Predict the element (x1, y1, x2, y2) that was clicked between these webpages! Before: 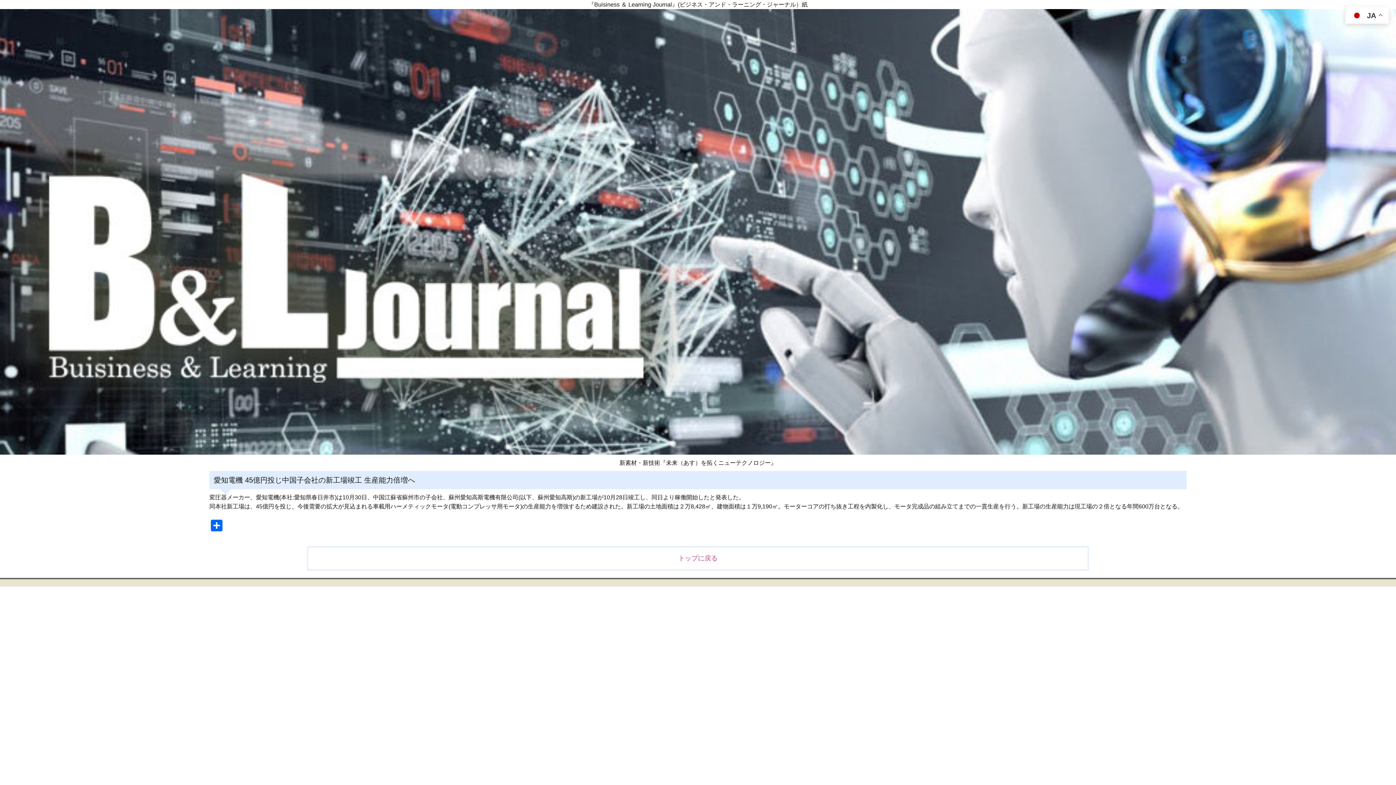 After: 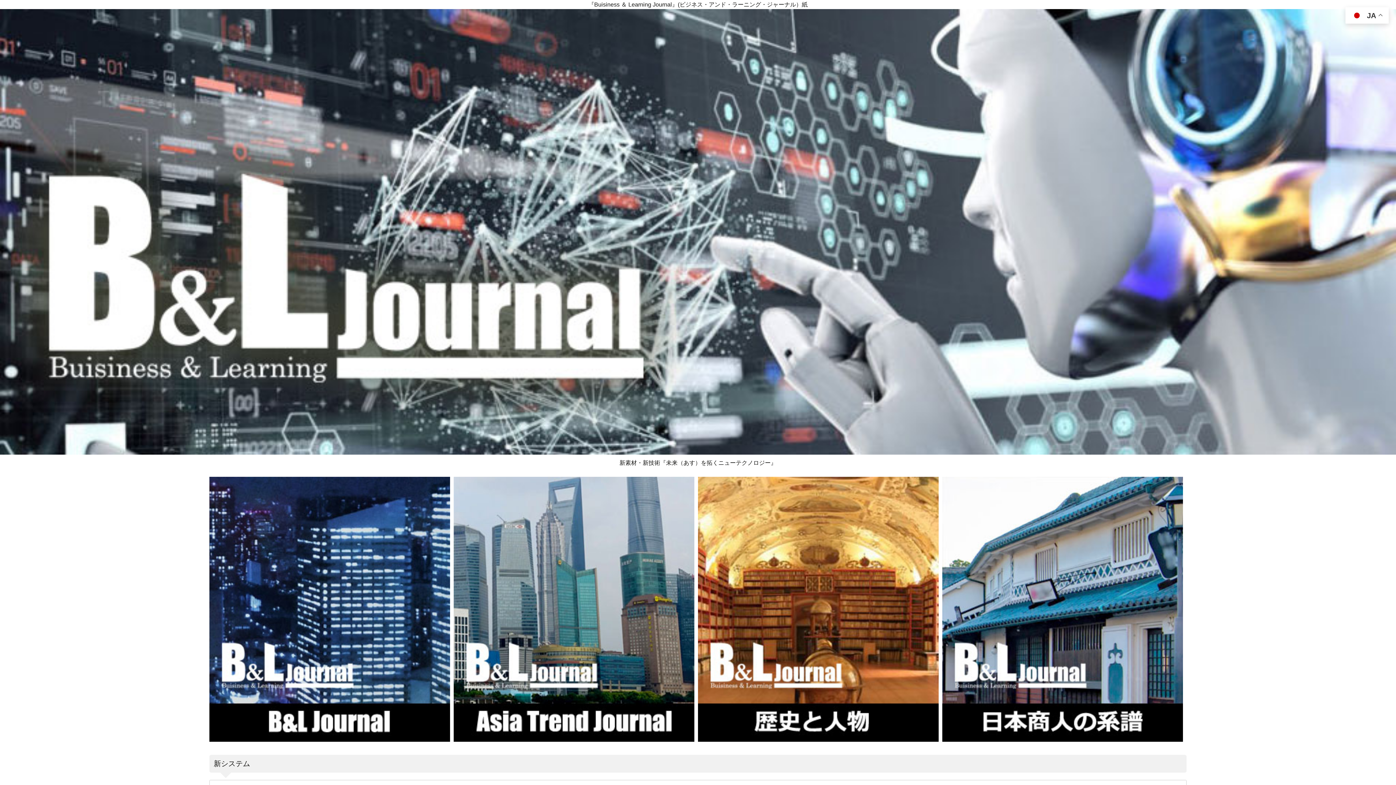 Action: bbox: (307, 546, 1089, 571) label: トップに戻る